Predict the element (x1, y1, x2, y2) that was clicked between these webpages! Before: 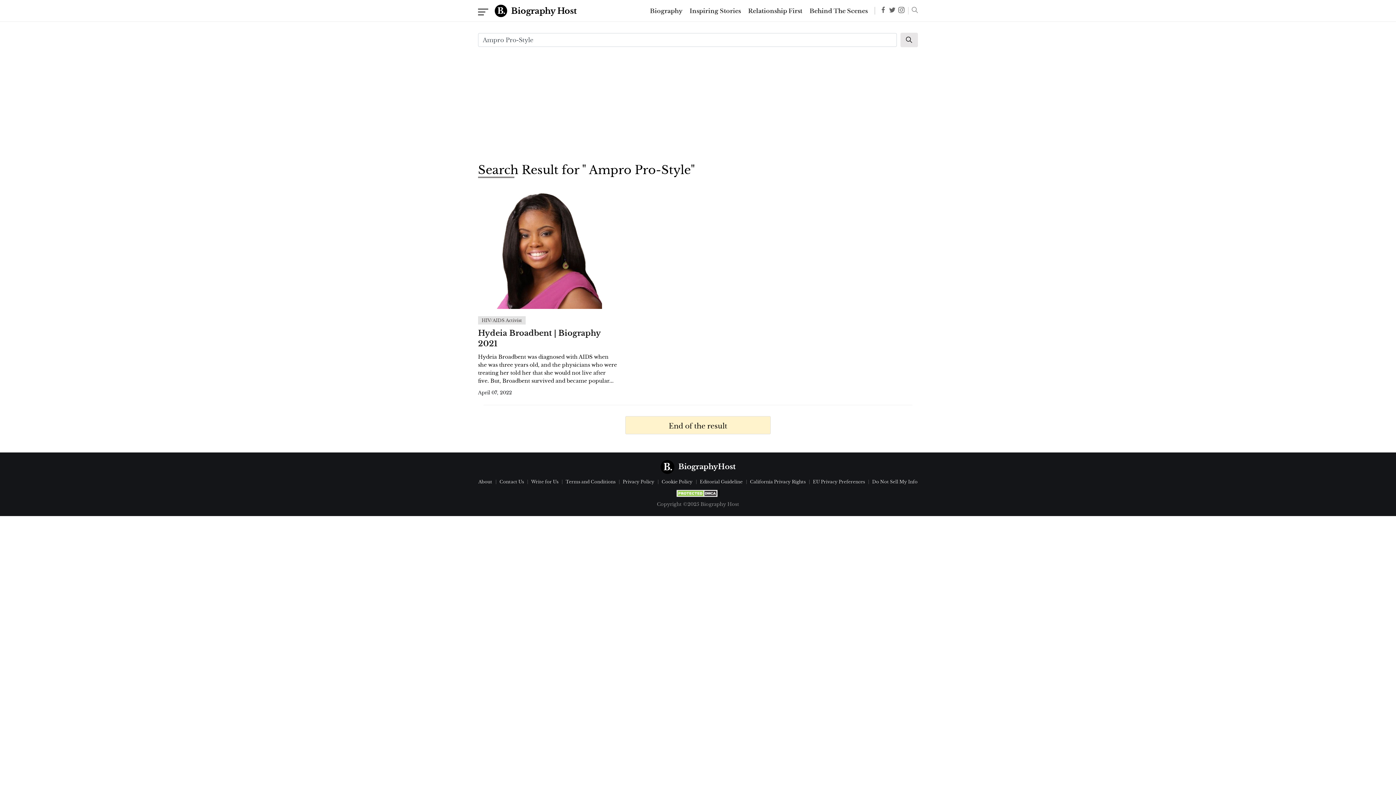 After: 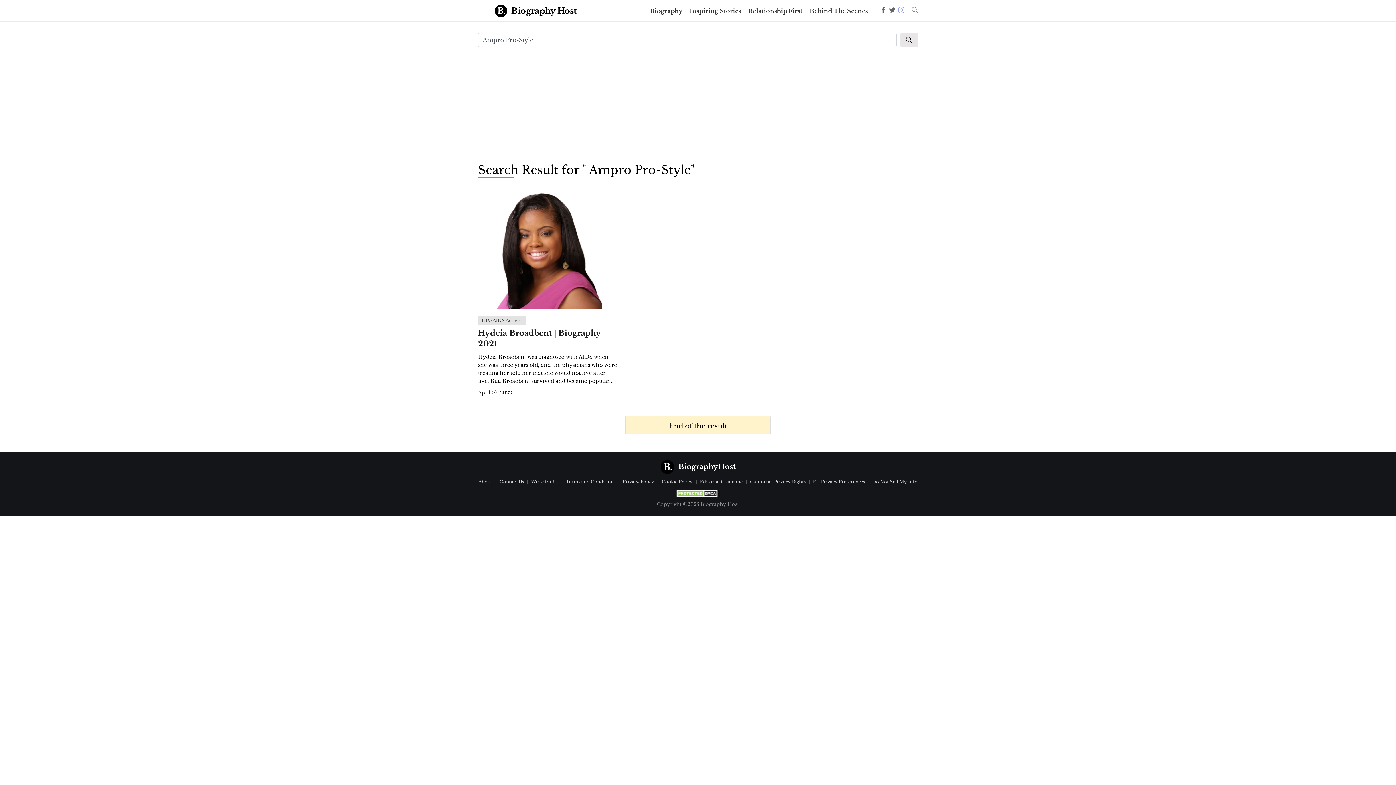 Action: bbox: (898, 6, 904, 15)